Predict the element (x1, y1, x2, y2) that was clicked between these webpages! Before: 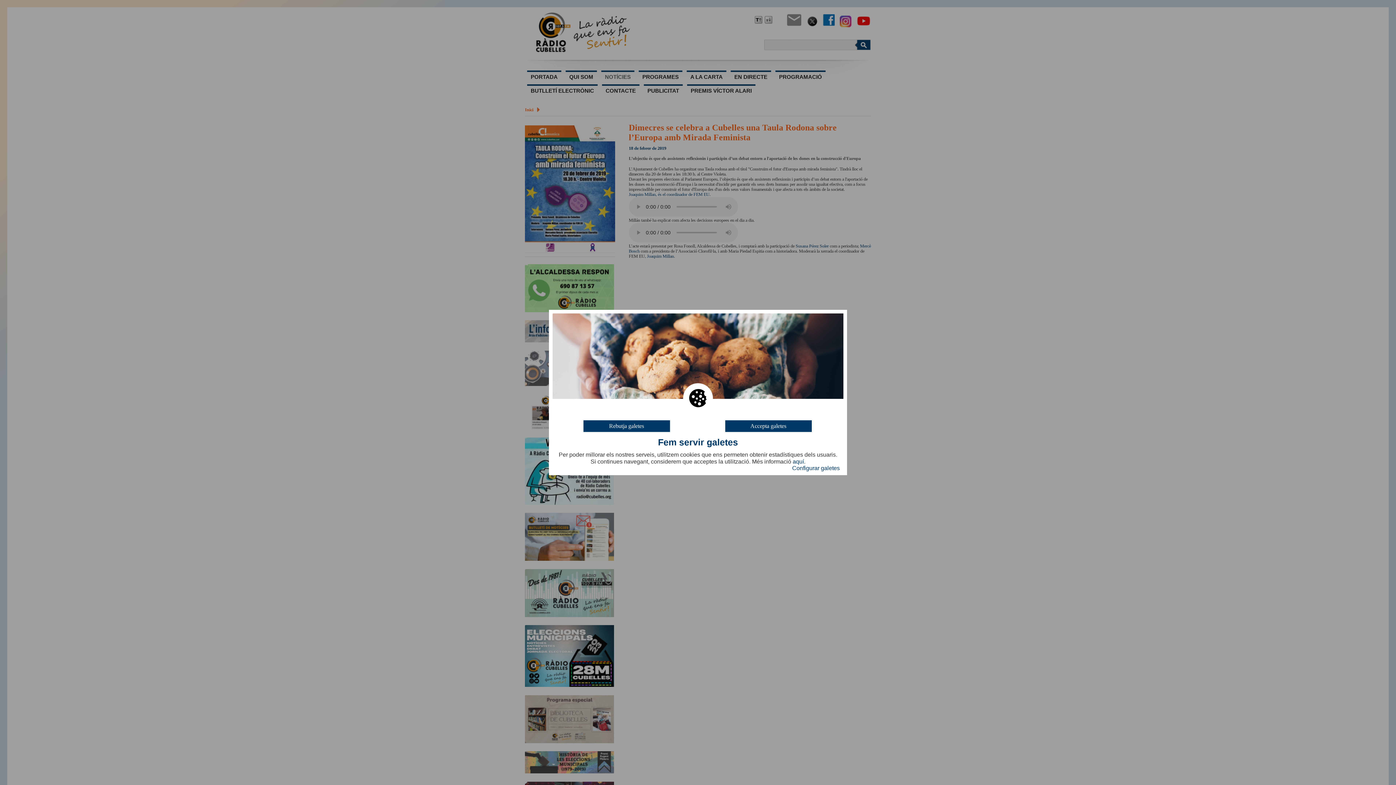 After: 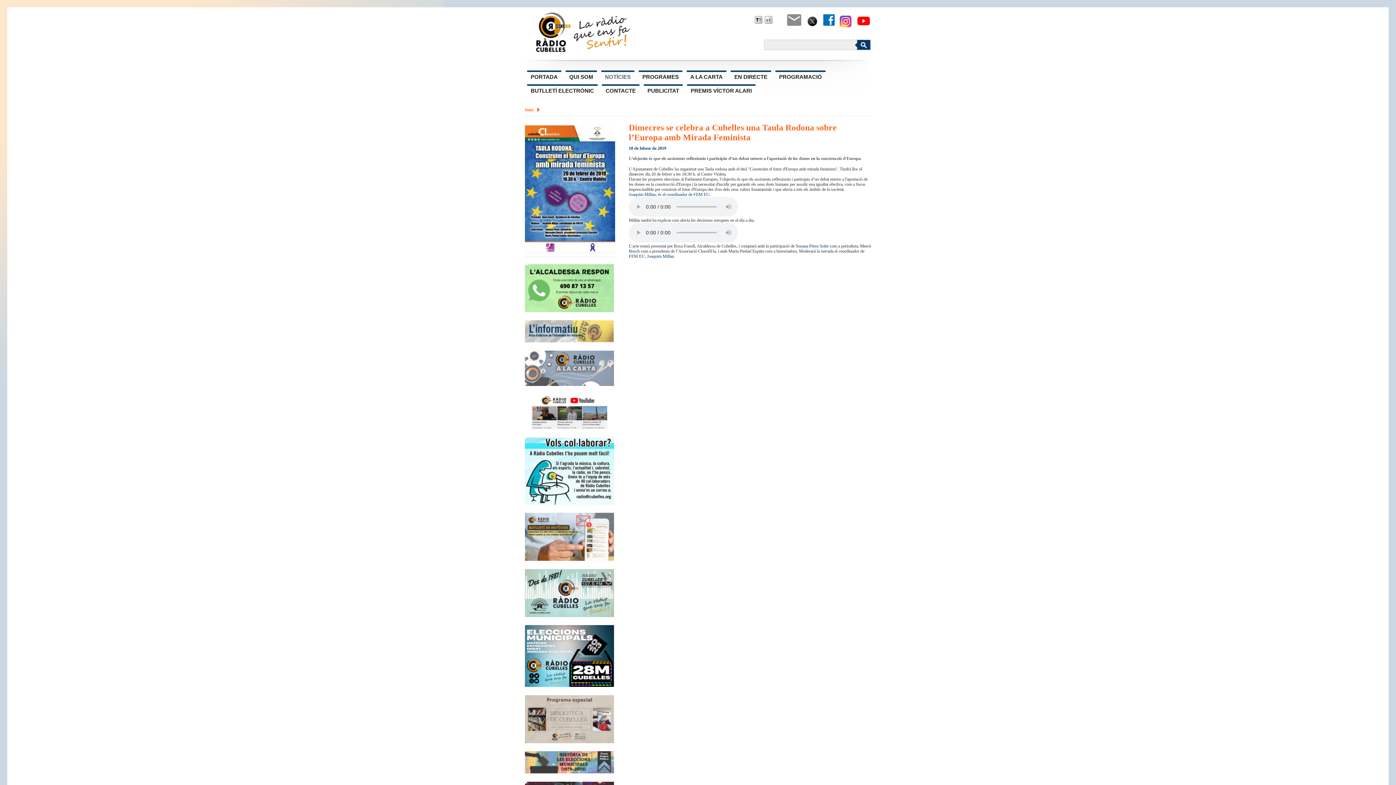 Action: label: Accepta galetes bbox: (724, 420, 812, 432)